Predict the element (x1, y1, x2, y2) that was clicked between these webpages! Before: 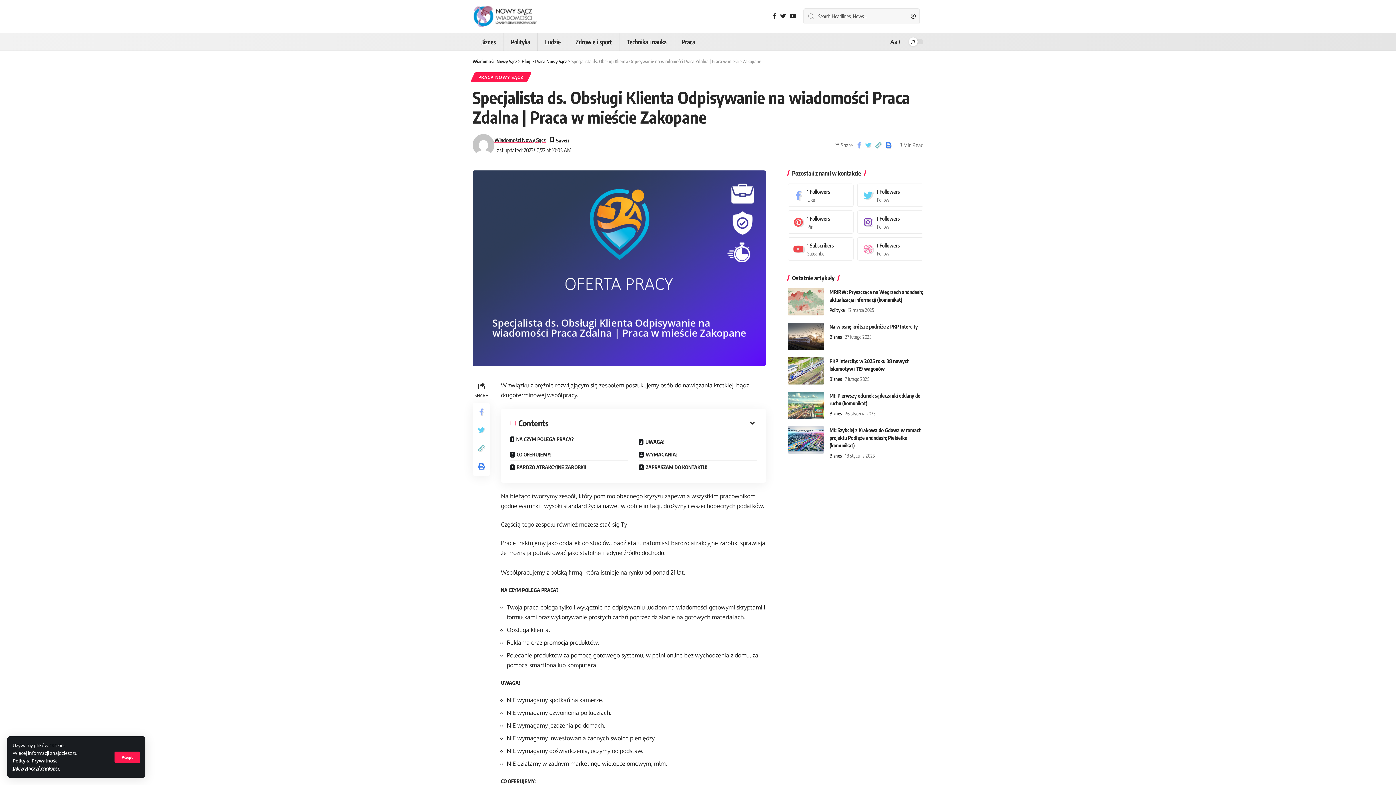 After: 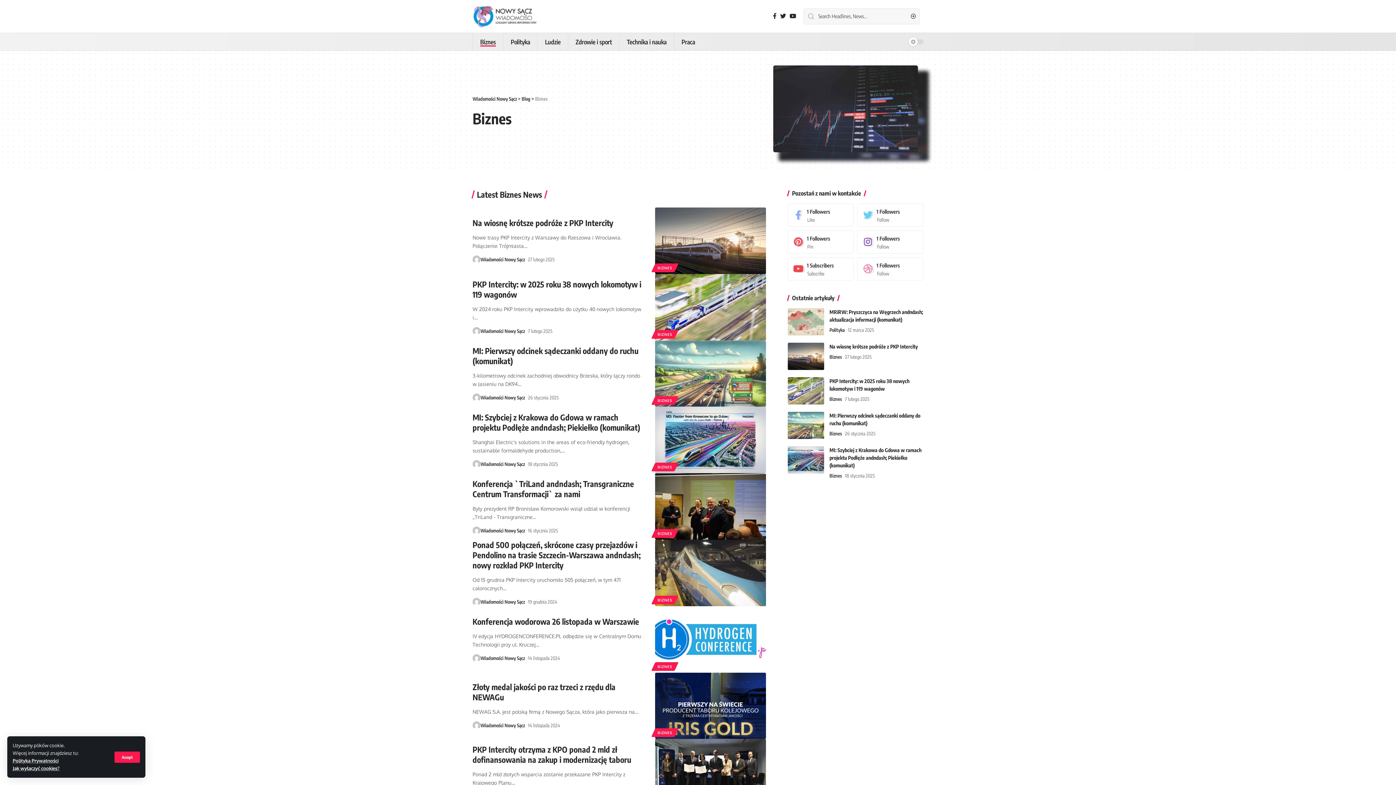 Action: bbox: (829, 375, 842, 383) label: Biznes